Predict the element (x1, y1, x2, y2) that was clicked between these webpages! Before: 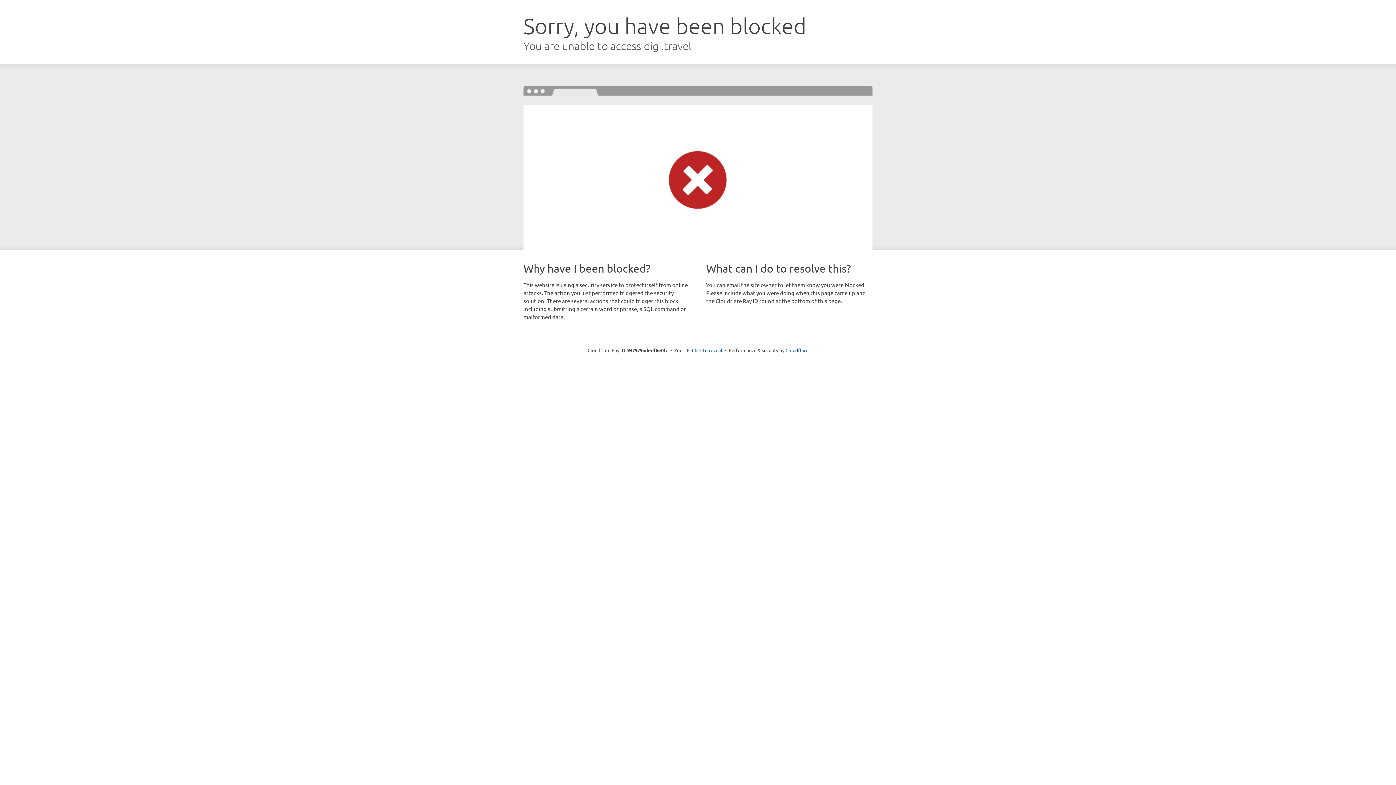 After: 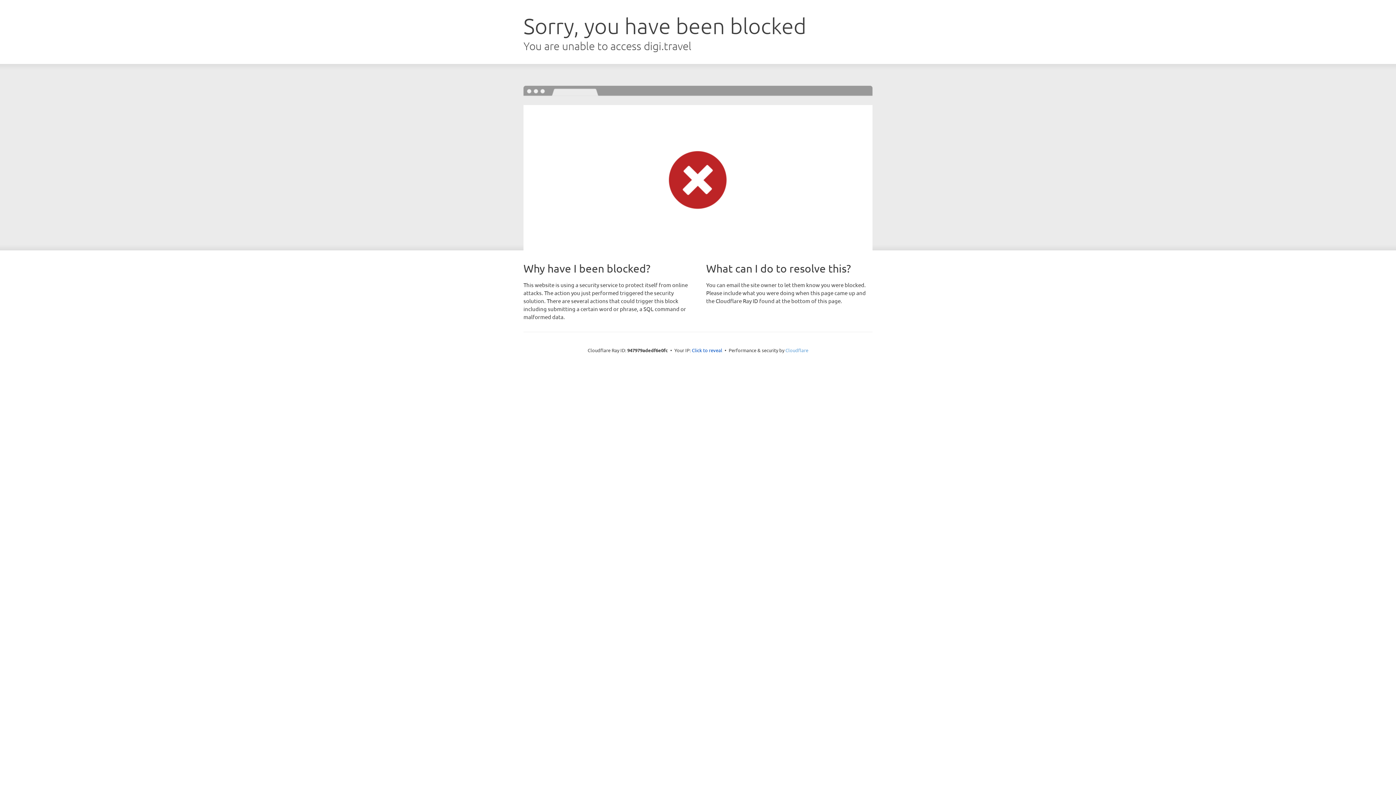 Action: bbox: (785, 347, 808, 353) label: Cloudflare